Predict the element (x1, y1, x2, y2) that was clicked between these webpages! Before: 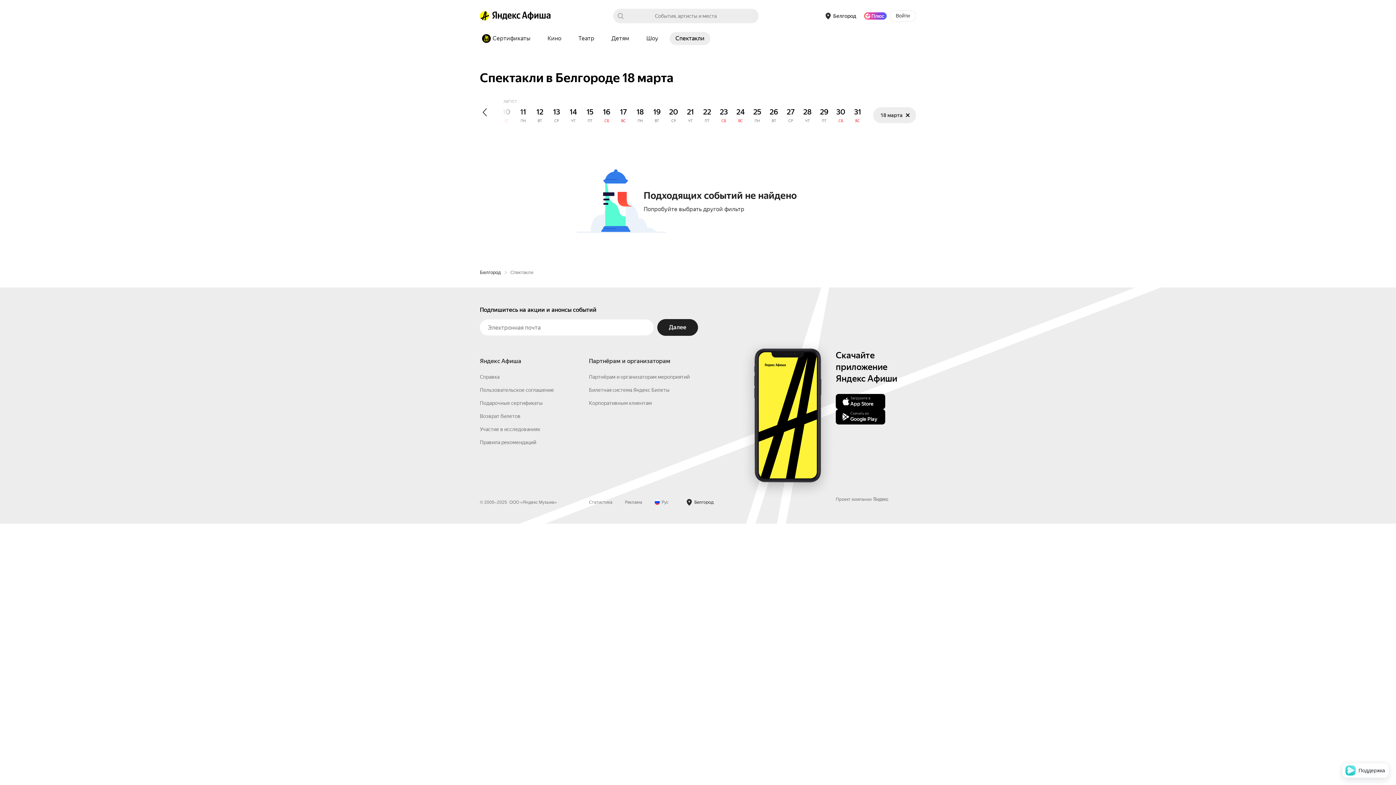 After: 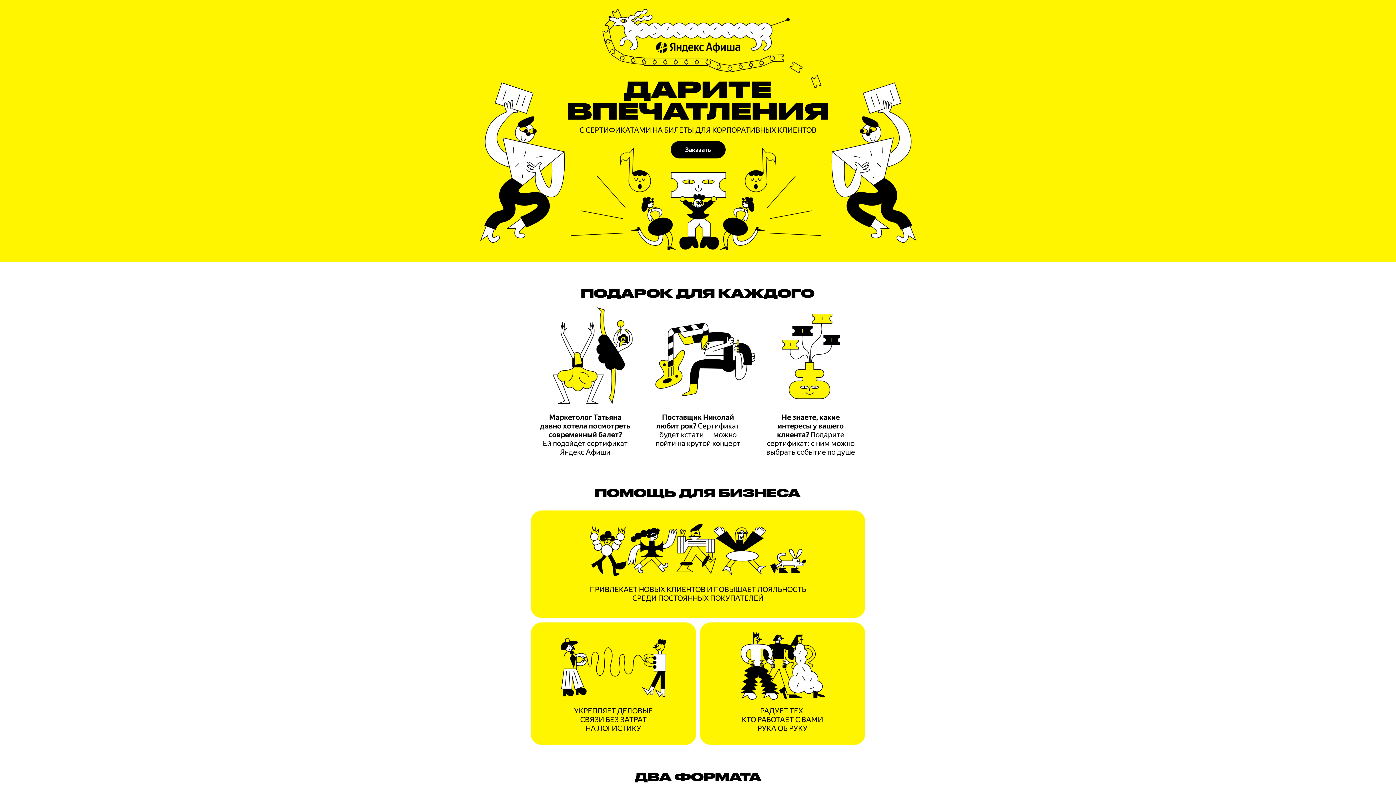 Action: bbox: (589, 516, 652, 522) label: Корпоративным клиентам